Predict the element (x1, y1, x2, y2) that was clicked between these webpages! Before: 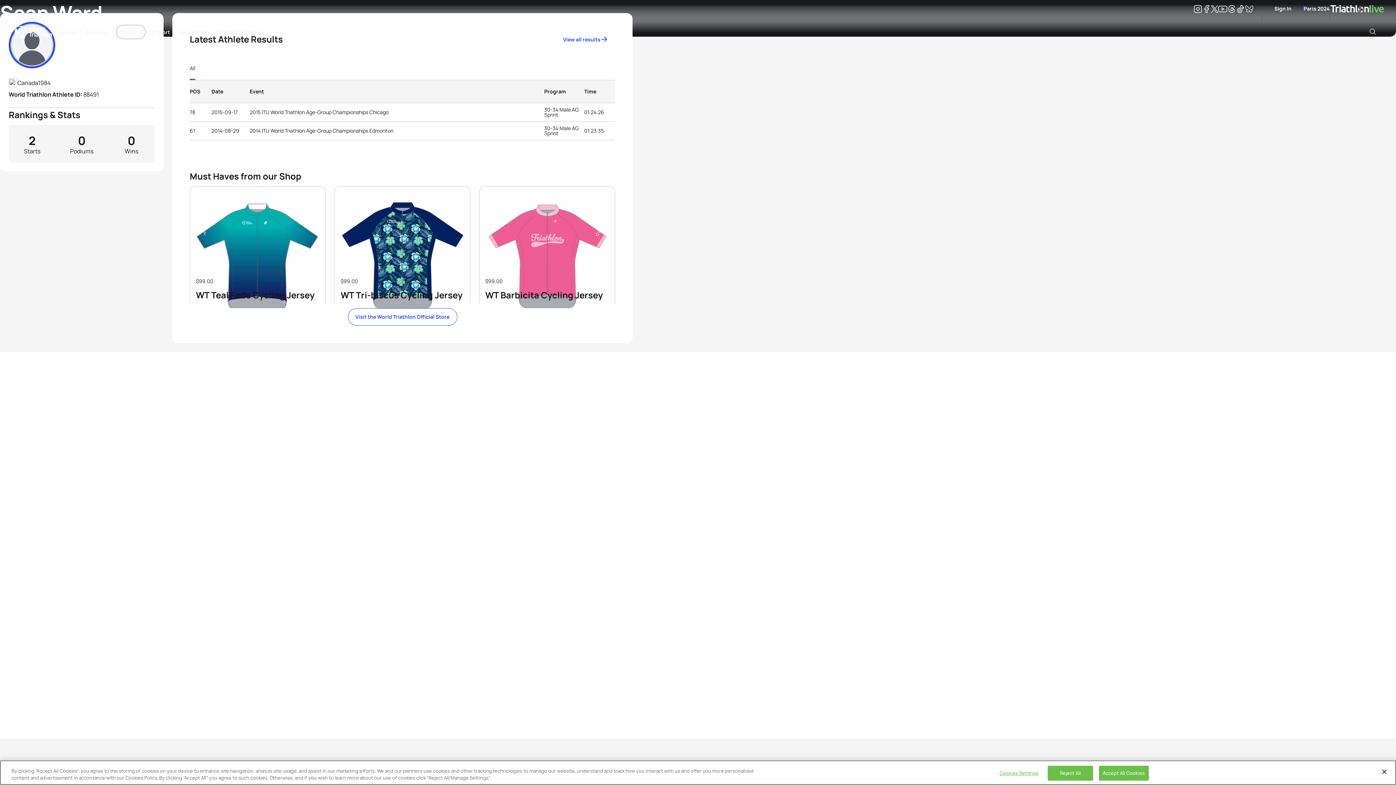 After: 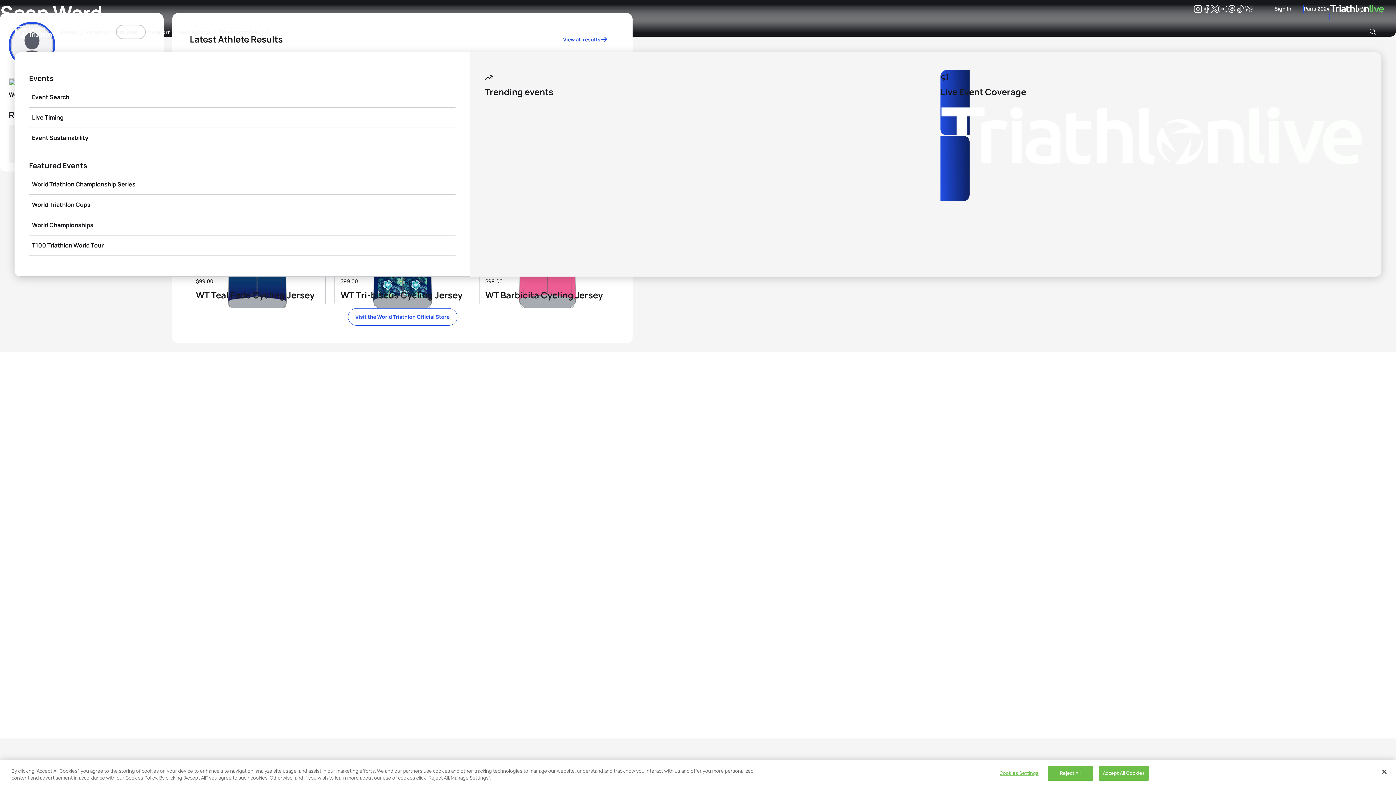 Action: label: Events bbox: (60, 24, 85, 39)